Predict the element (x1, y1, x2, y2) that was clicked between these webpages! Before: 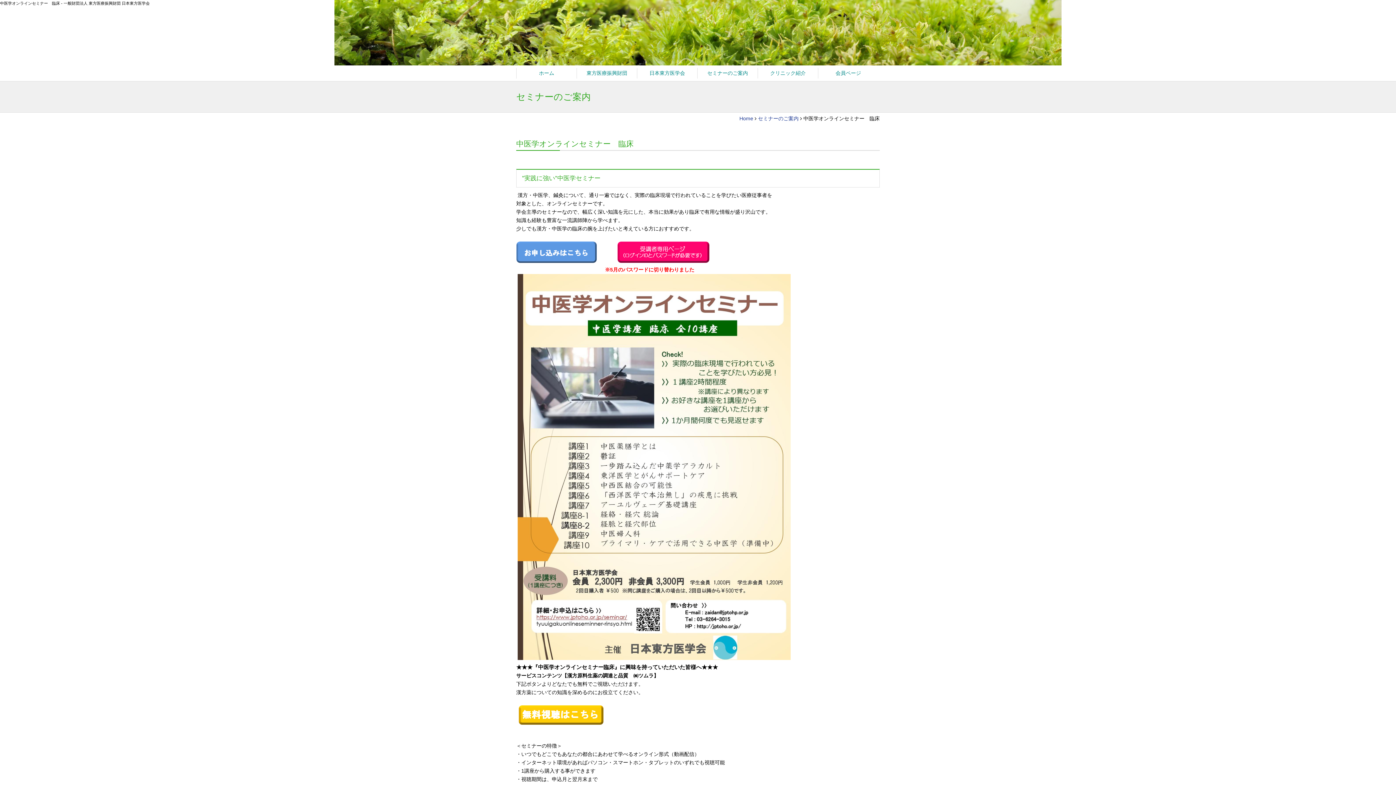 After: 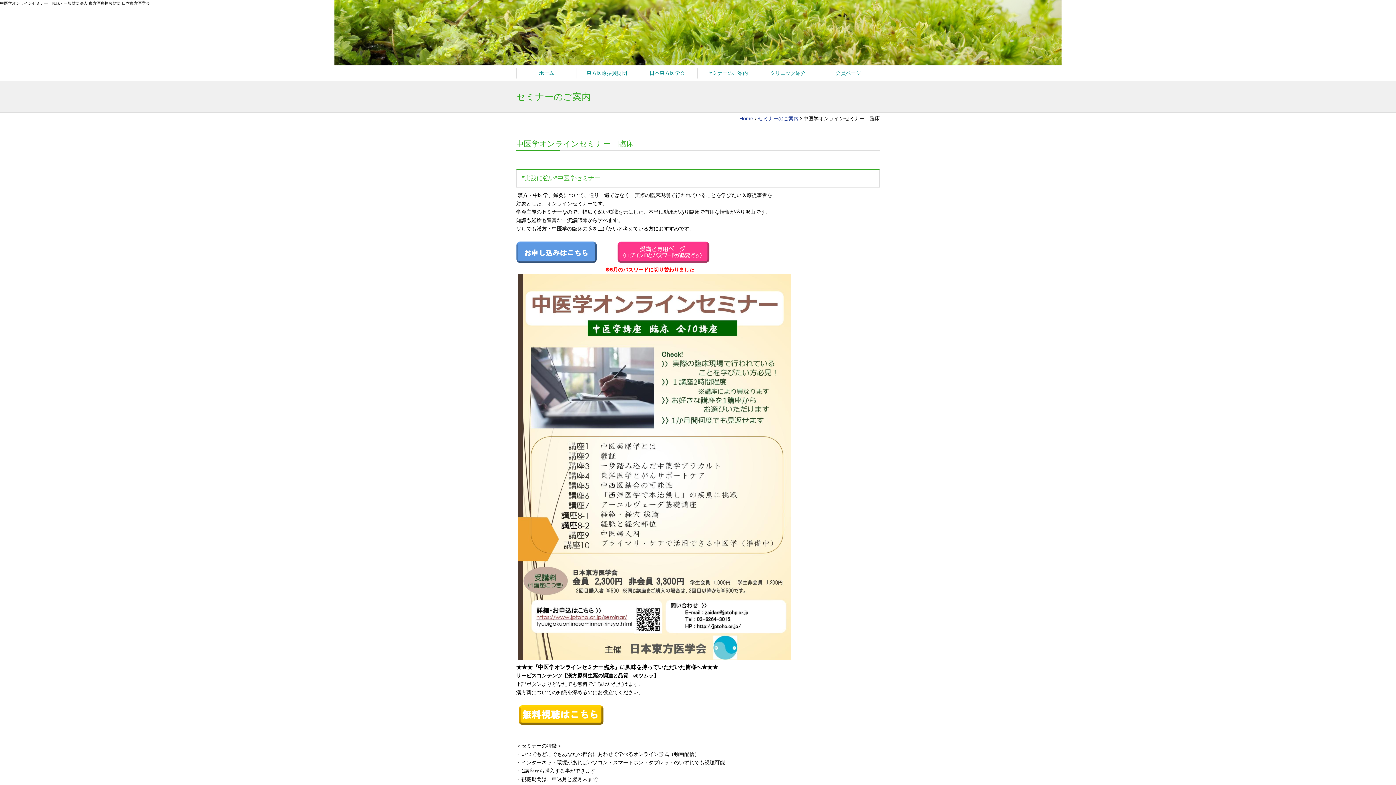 Action: bbox: (617, 258, 709, 264)